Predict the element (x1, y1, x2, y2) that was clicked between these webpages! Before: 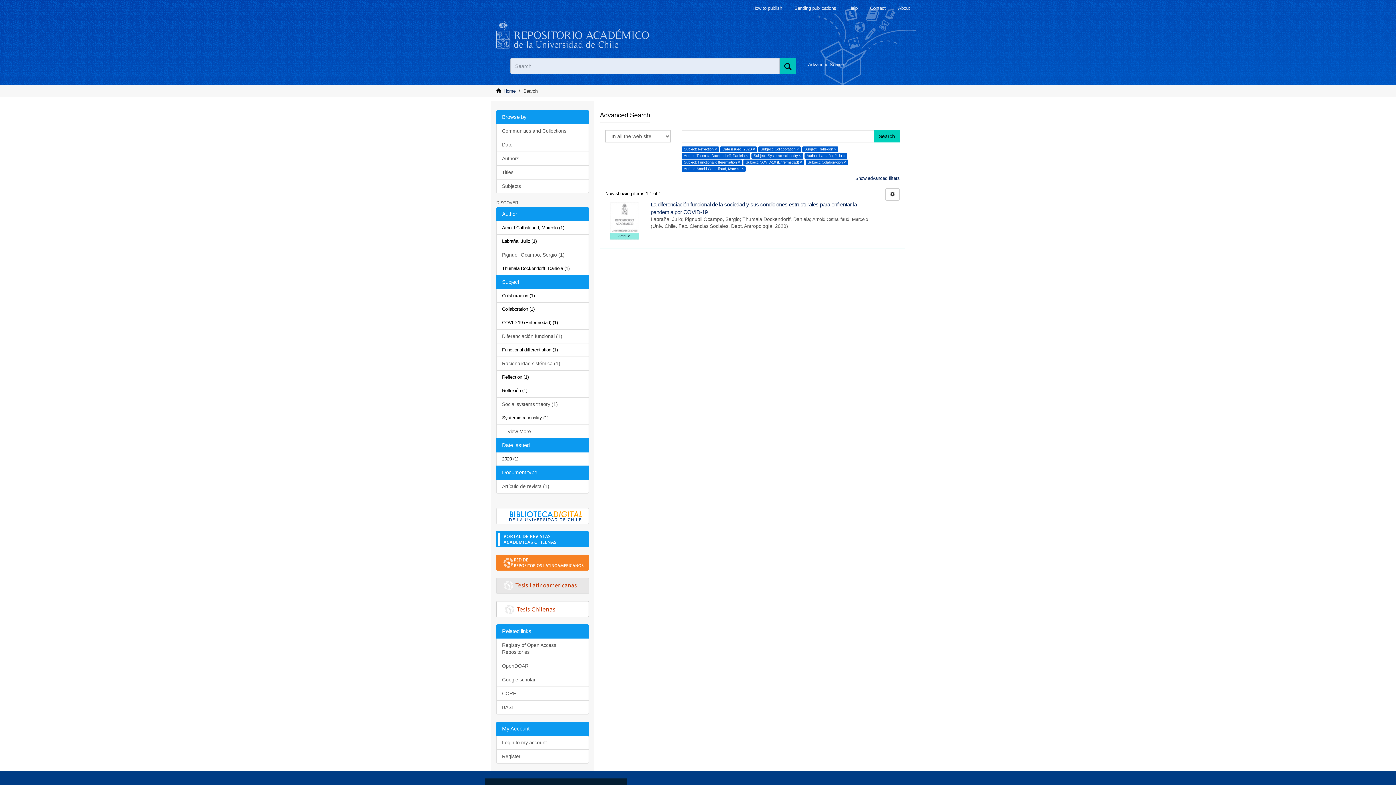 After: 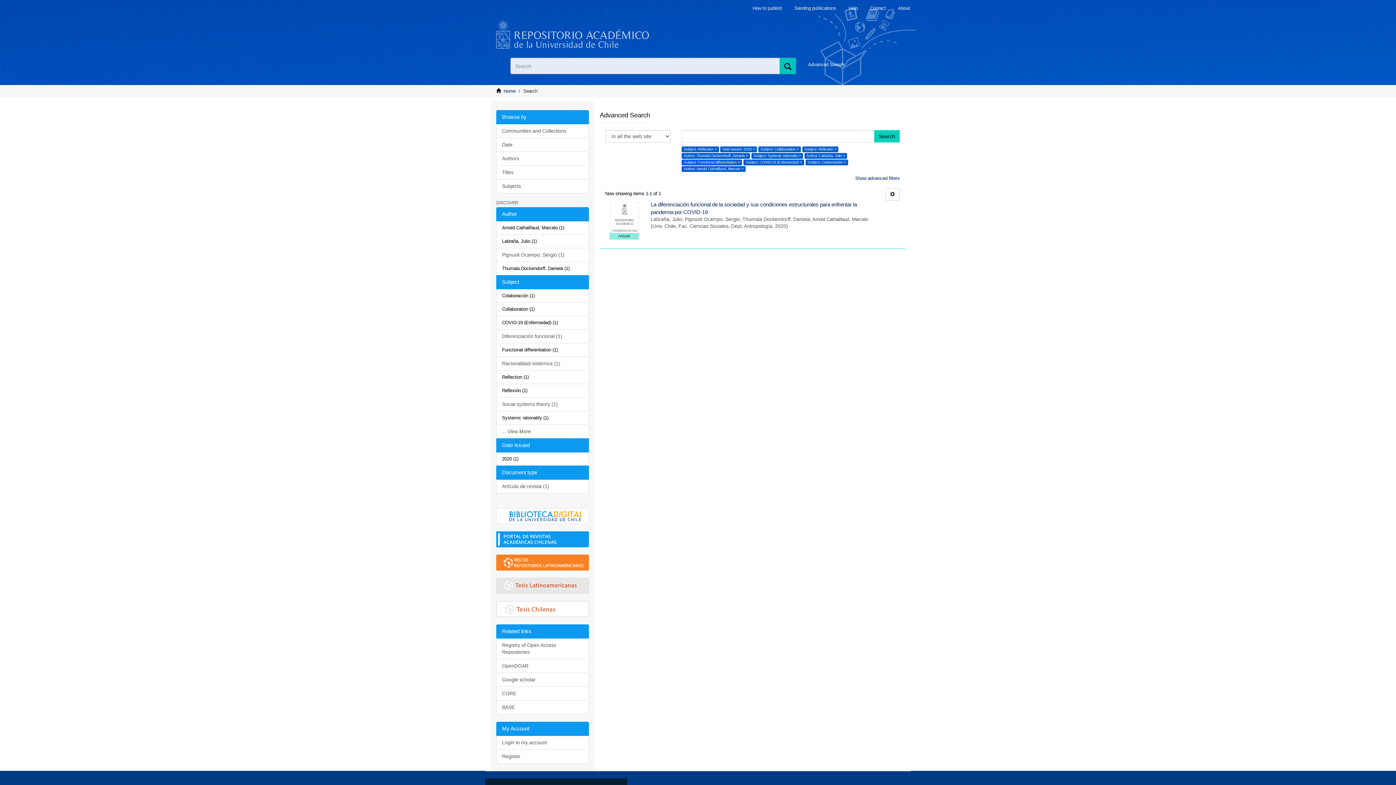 Action: bbox: (496, 275, 589, 289) label: Subject